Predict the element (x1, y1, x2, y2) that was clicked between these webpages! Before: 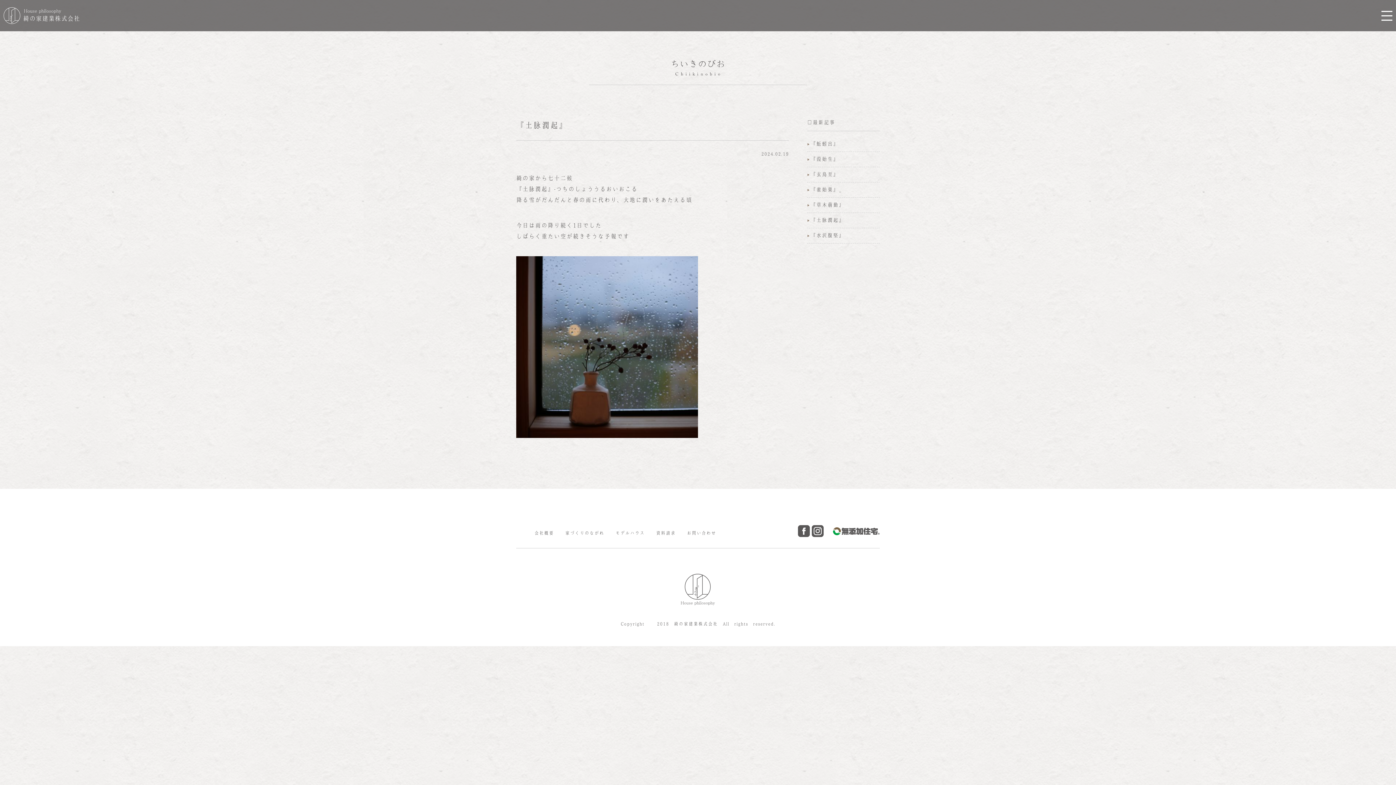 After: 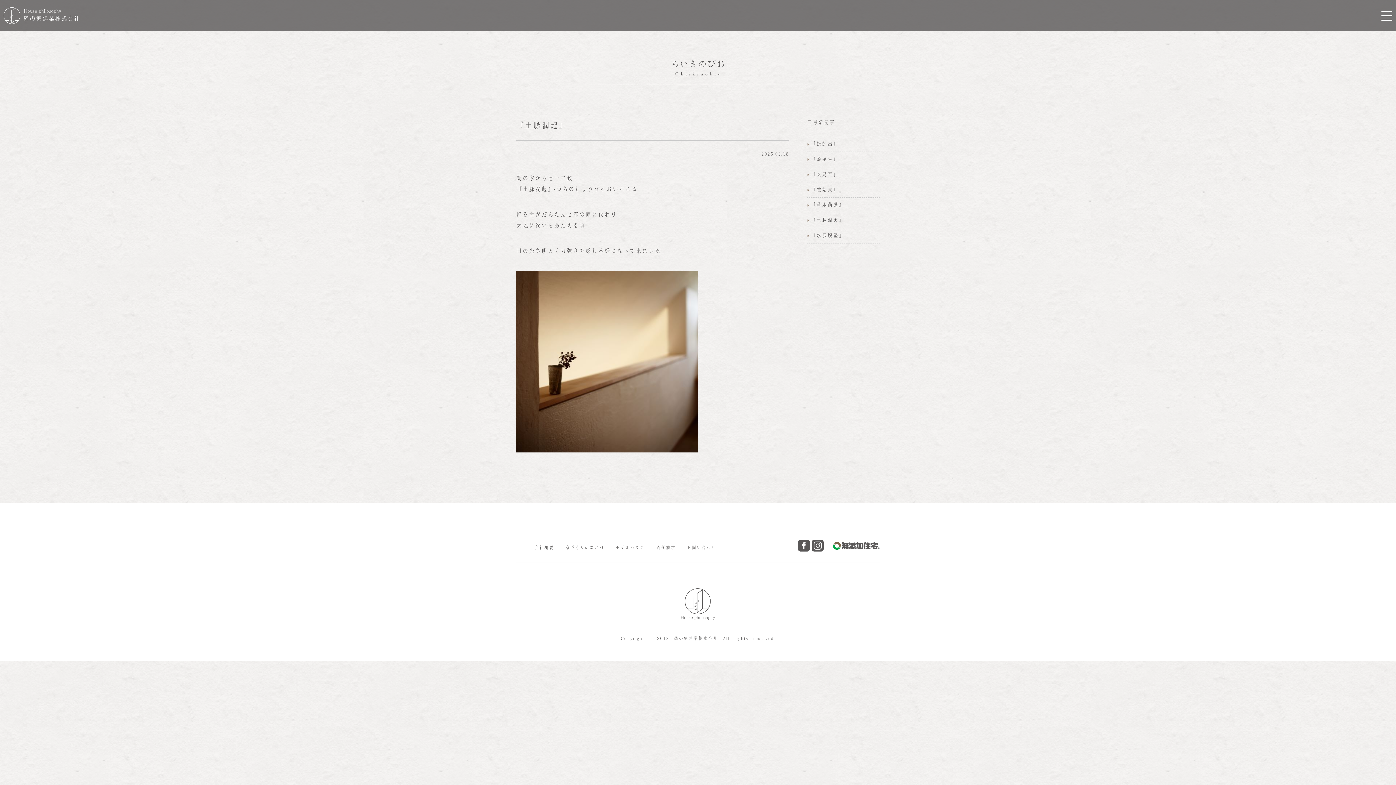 Action: bbox: (810, 217, 844, 223) label: 『土脉潤起』